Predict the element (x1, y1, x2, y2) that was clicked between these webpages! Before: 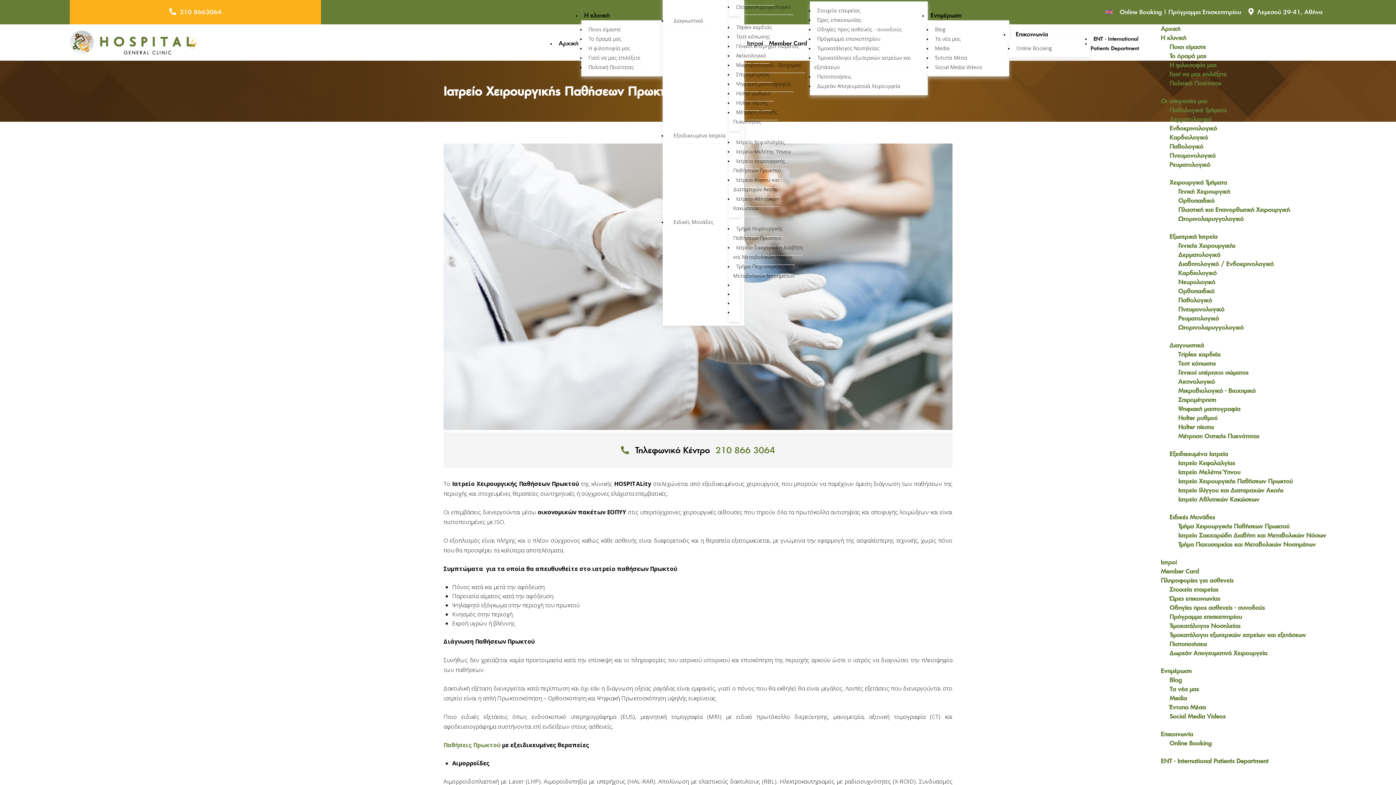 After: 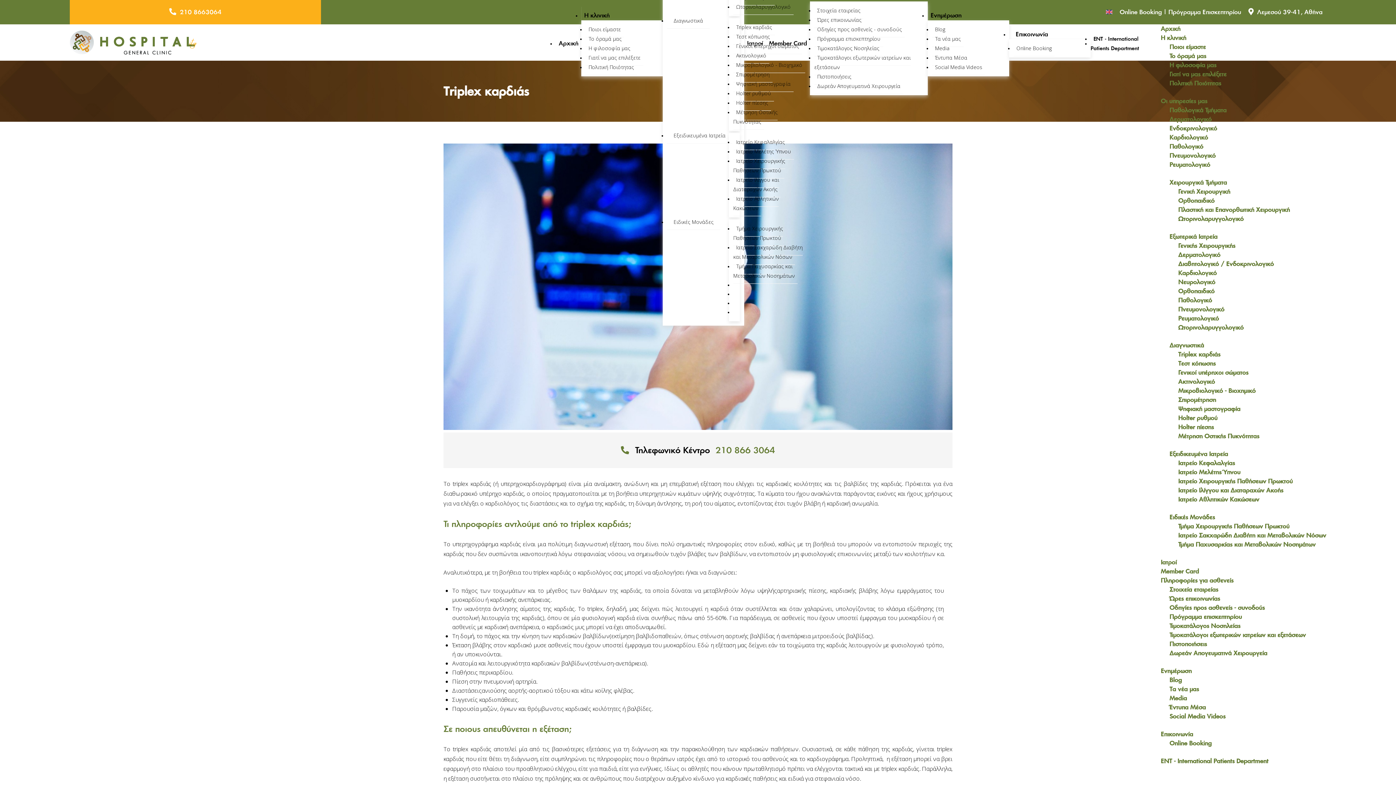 Action: label: Triplex καρδιάς bbox: (1178, 350, 1220, 358)